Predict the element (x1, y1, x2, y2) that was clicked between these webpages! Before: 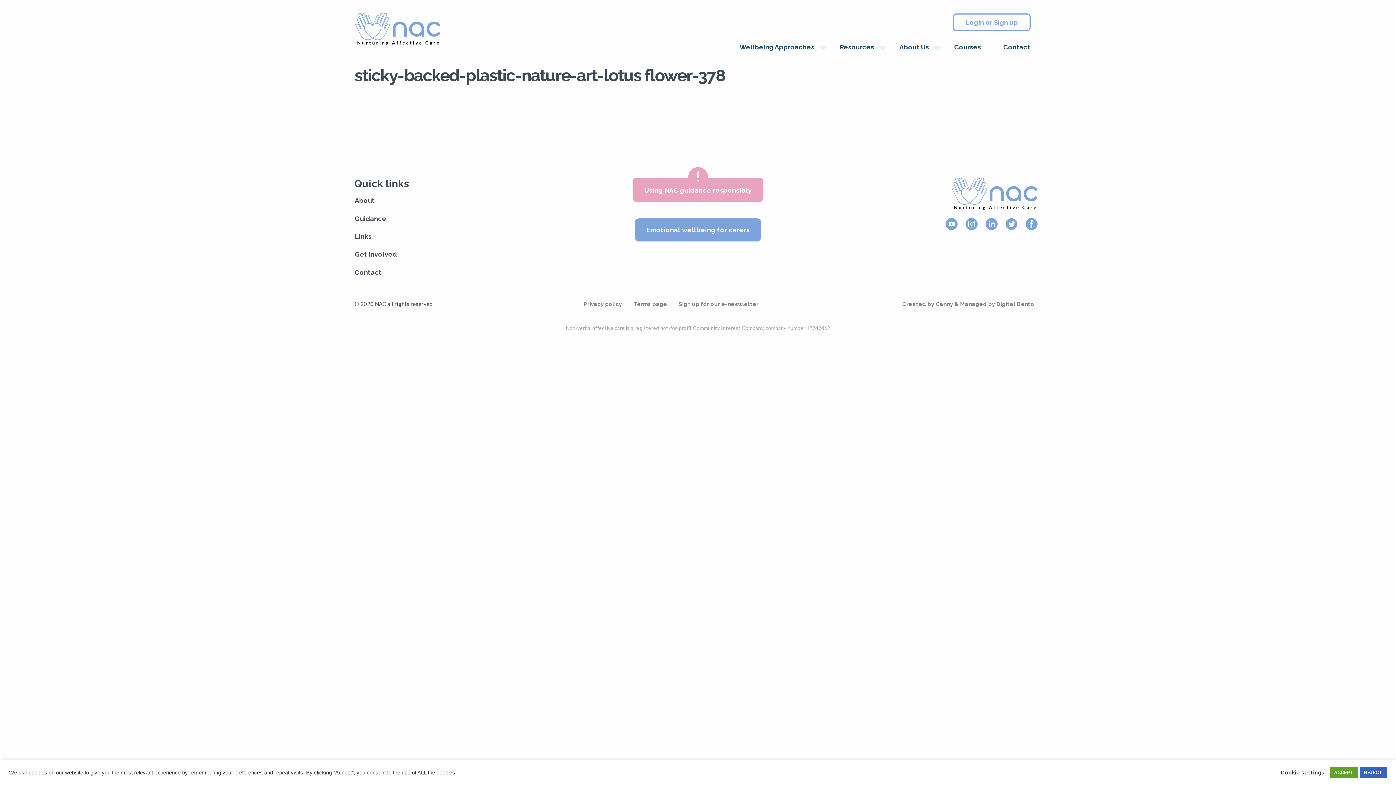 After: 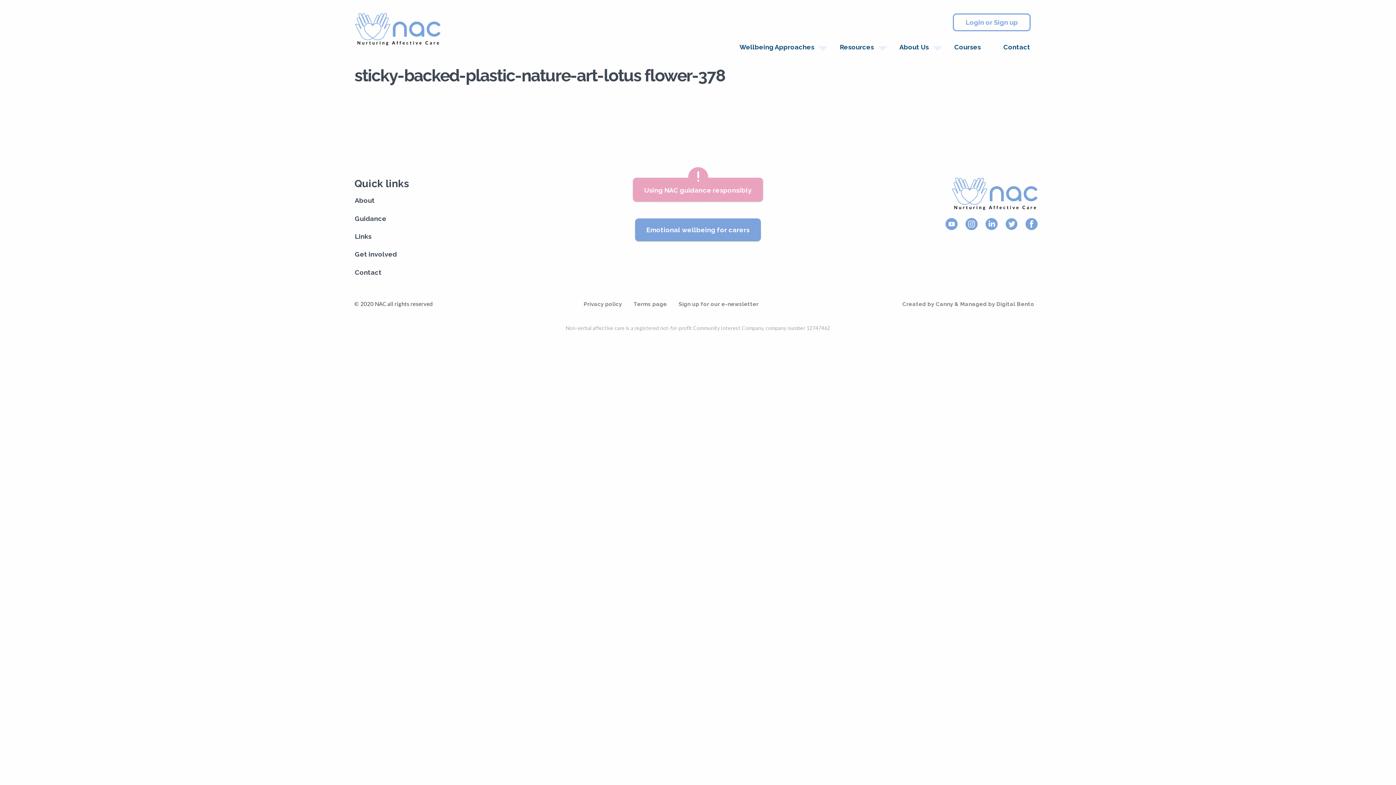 Action: label: ACCEPT bbox: (1330, 767, 1358, 778)